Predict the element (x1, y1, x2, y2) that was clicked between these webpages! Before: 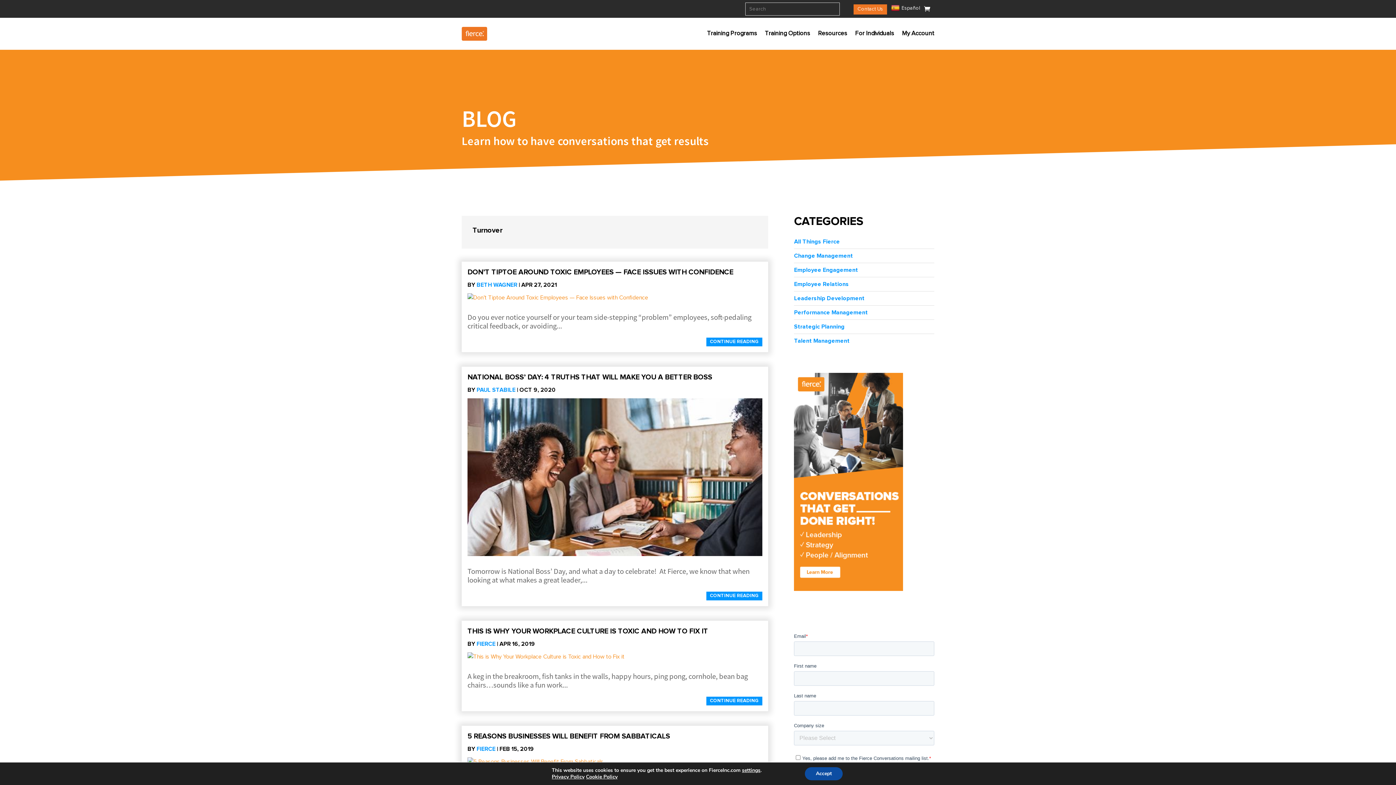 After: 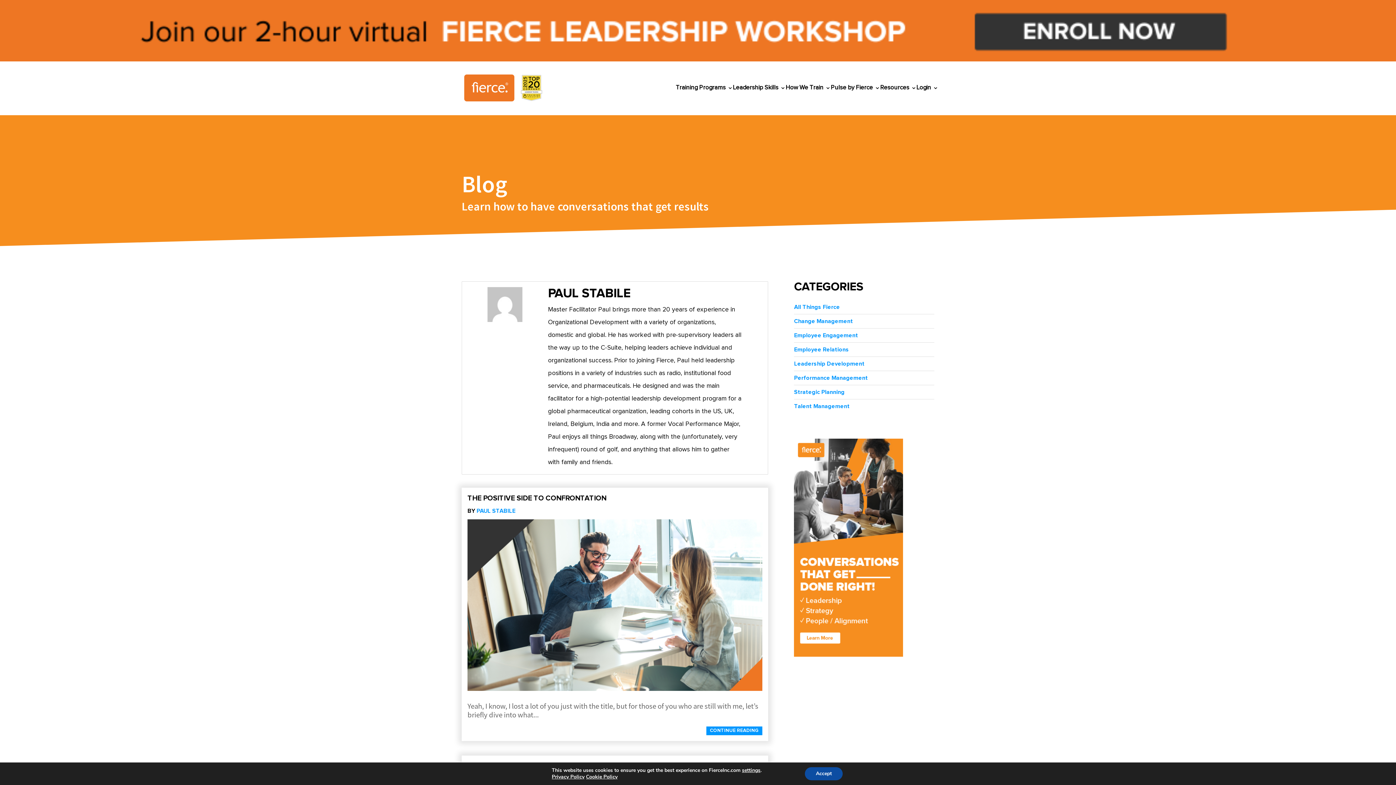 Action: label: PAUL STABILE bbox: (476, 387, 515, 393)